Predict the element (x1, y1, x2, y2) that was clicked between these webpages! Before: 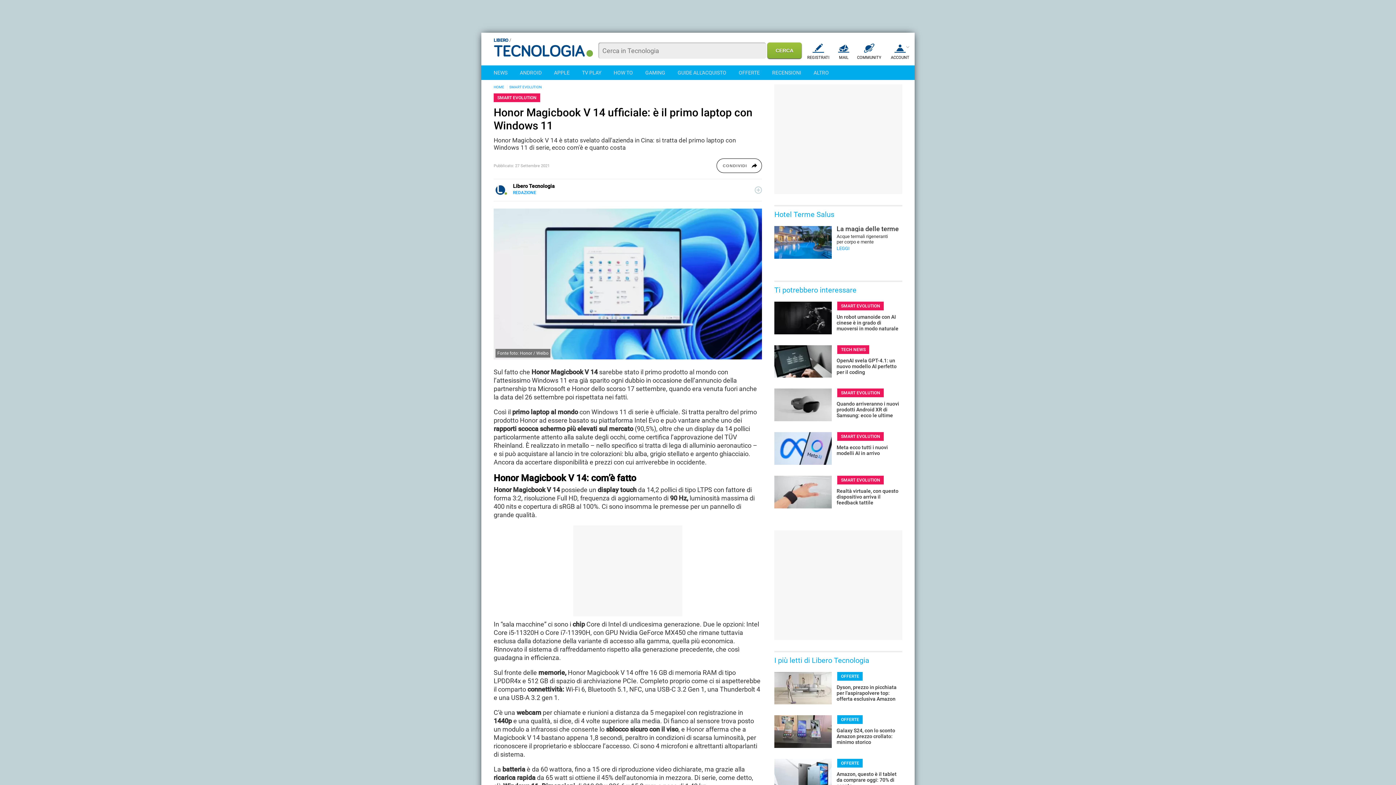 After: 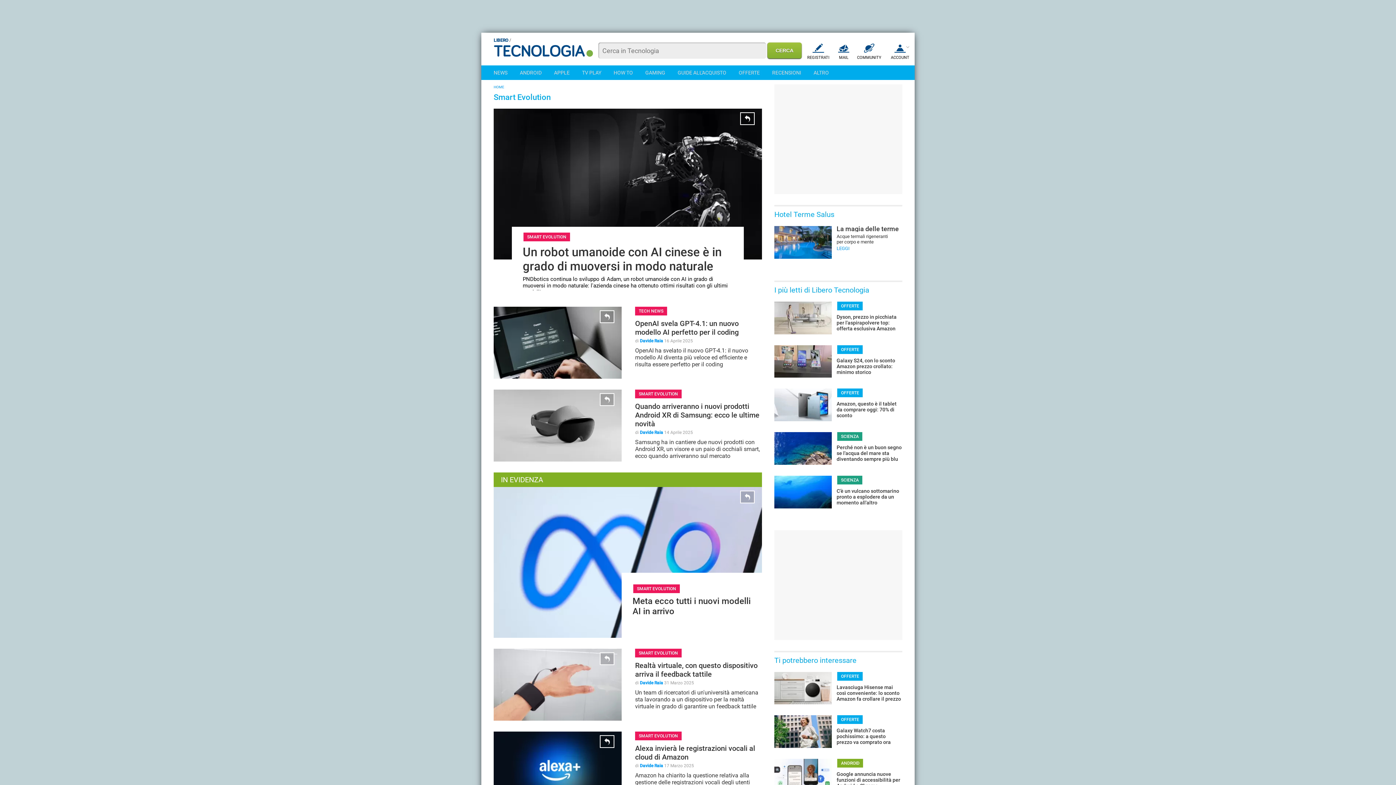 Action: label: SMART EVOLUTION bbox: (509, 85, 541, 89)